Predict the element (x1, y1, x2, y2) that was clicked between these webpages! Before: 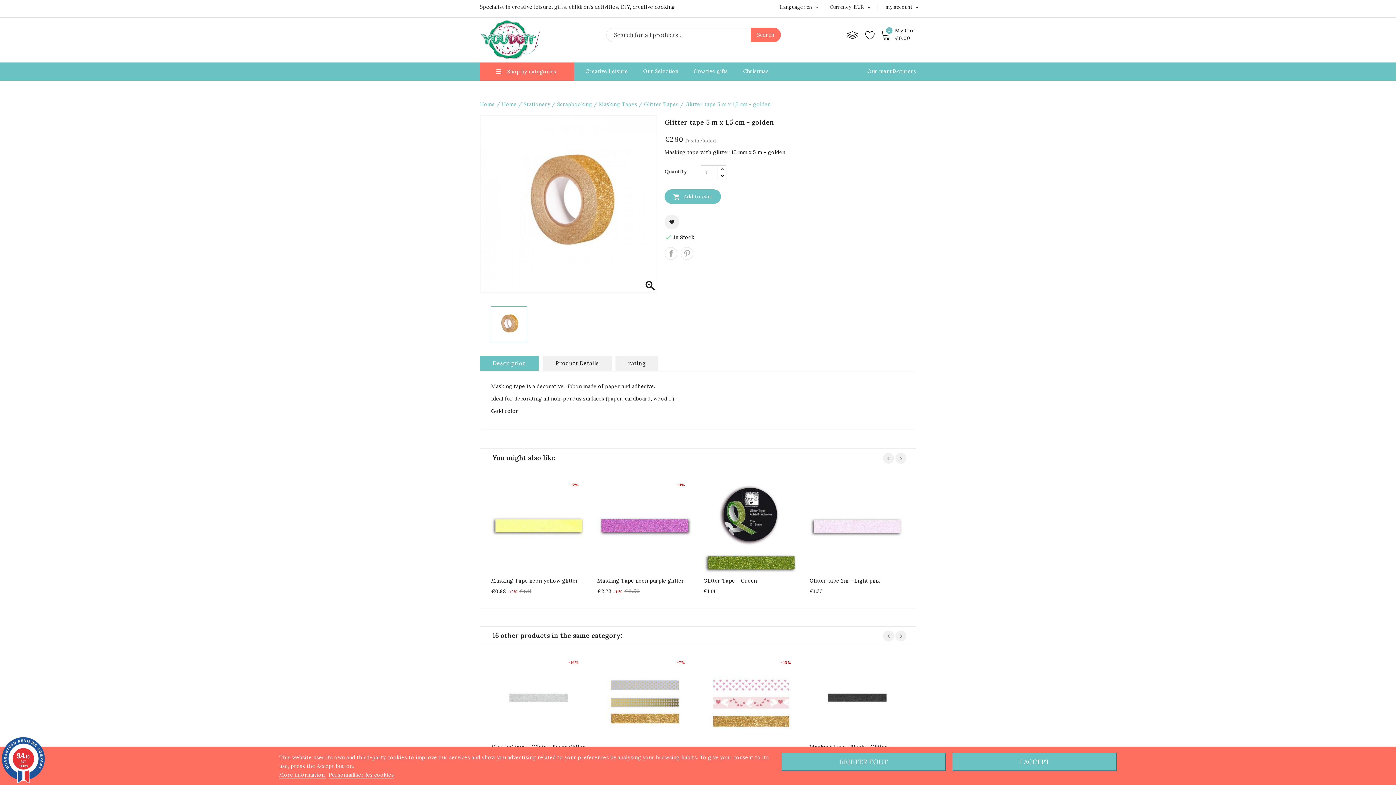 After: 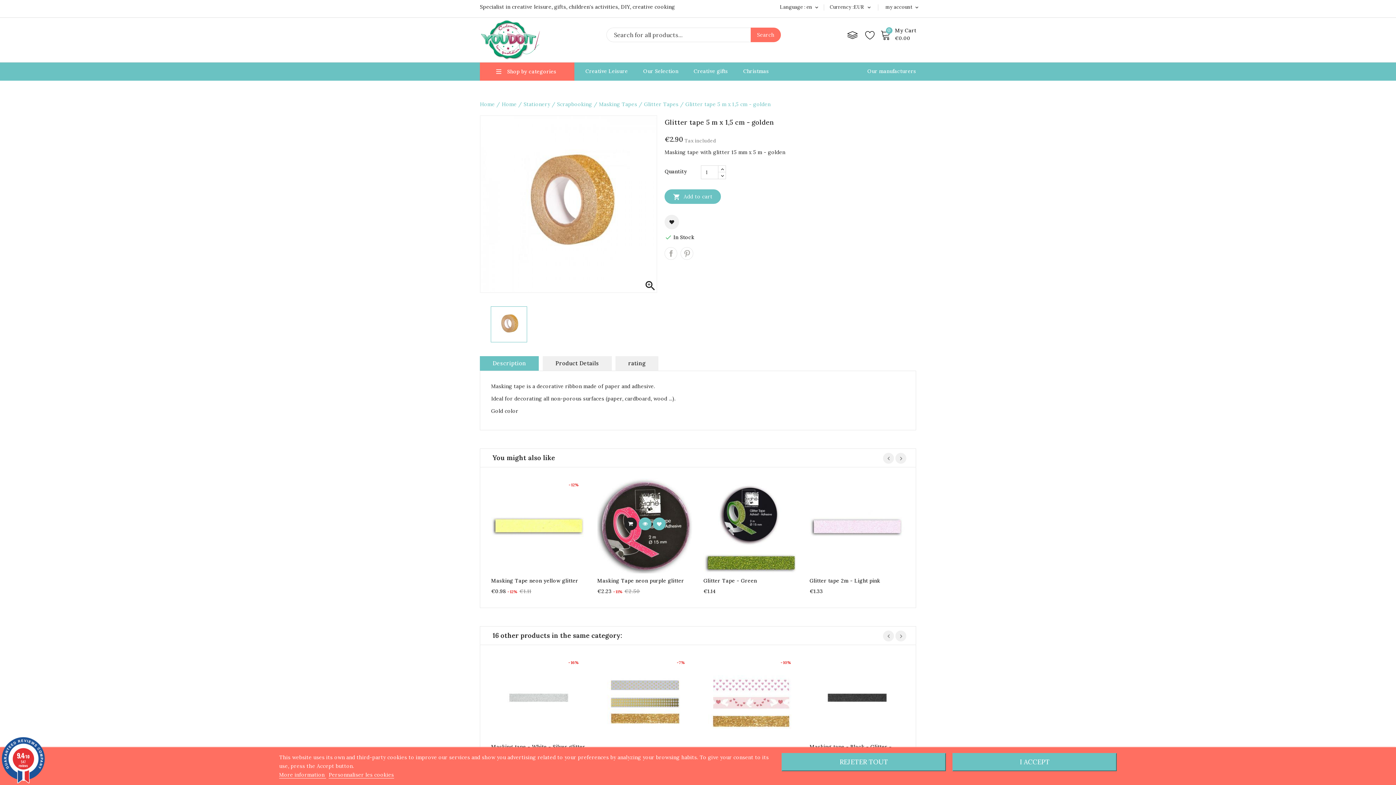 Action: label: + add to cart bbox: (624, 517, 637, 530)